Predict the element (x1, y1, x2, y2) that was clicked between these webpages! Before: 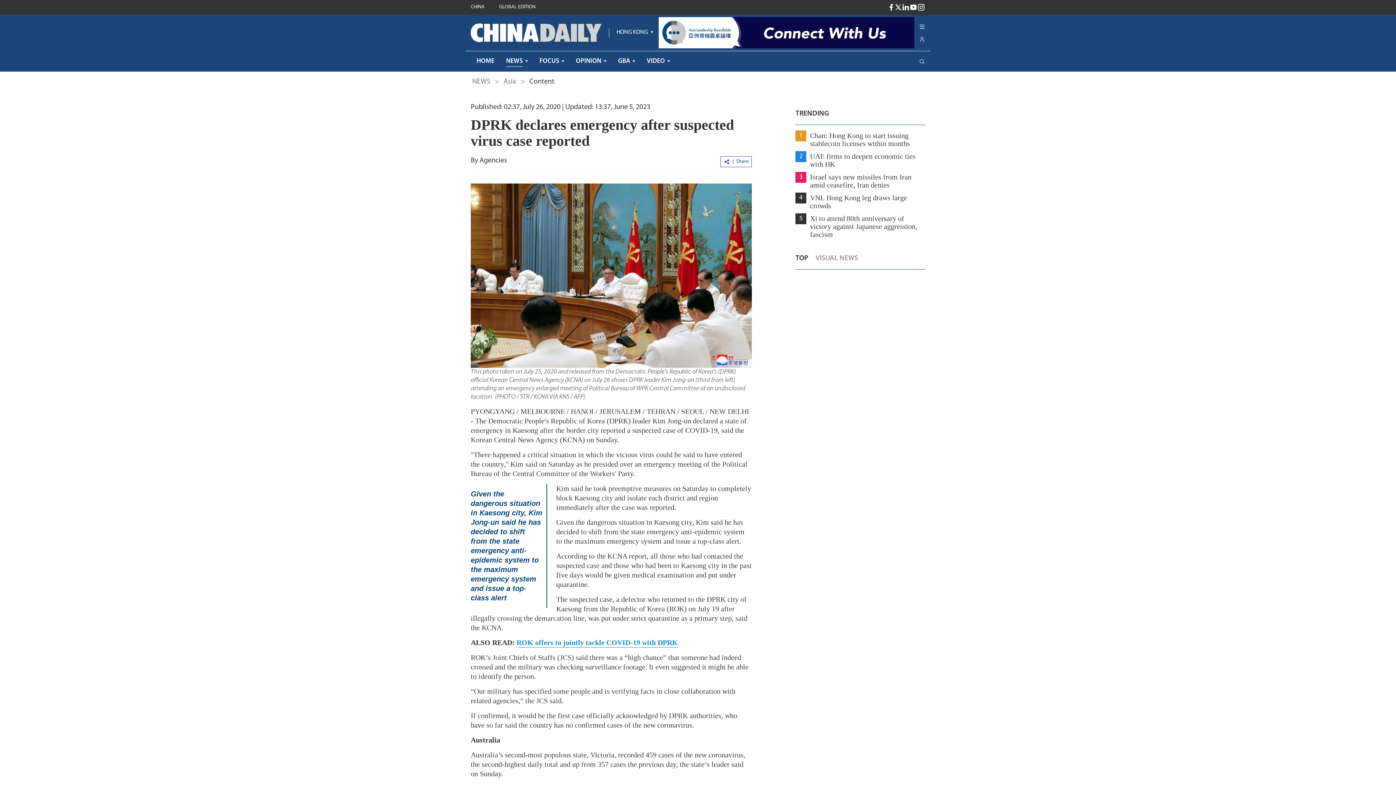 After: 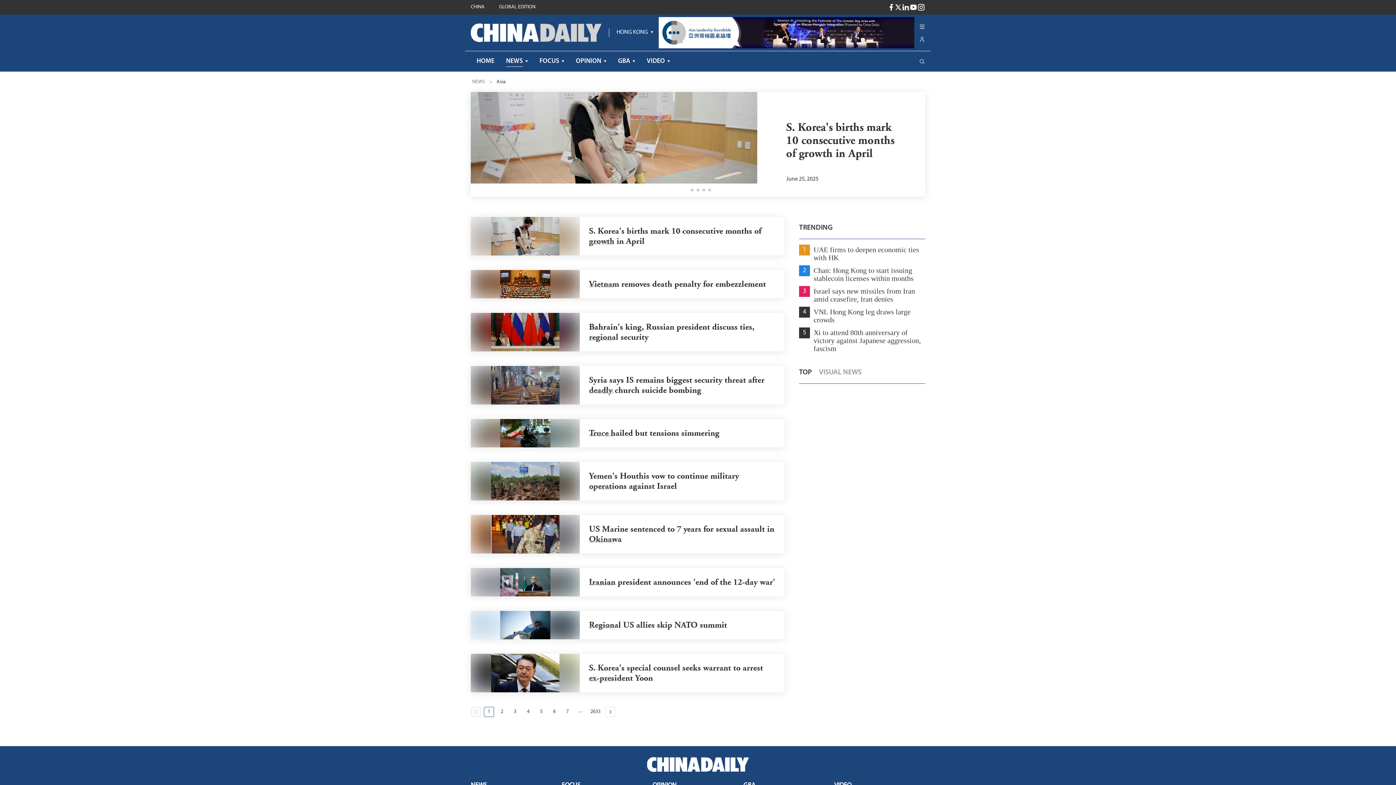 Action: label: Asia bbox: (502, 75, 517, 87)